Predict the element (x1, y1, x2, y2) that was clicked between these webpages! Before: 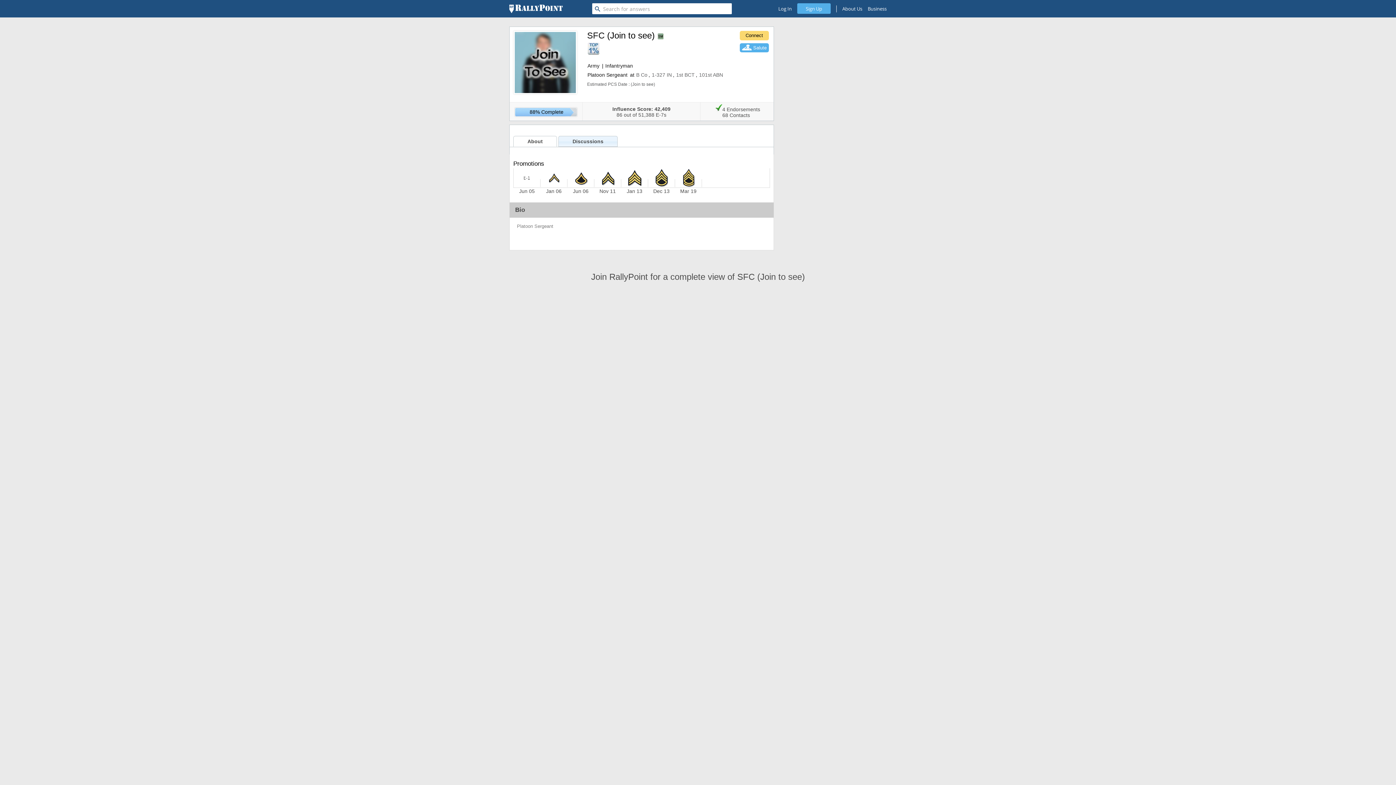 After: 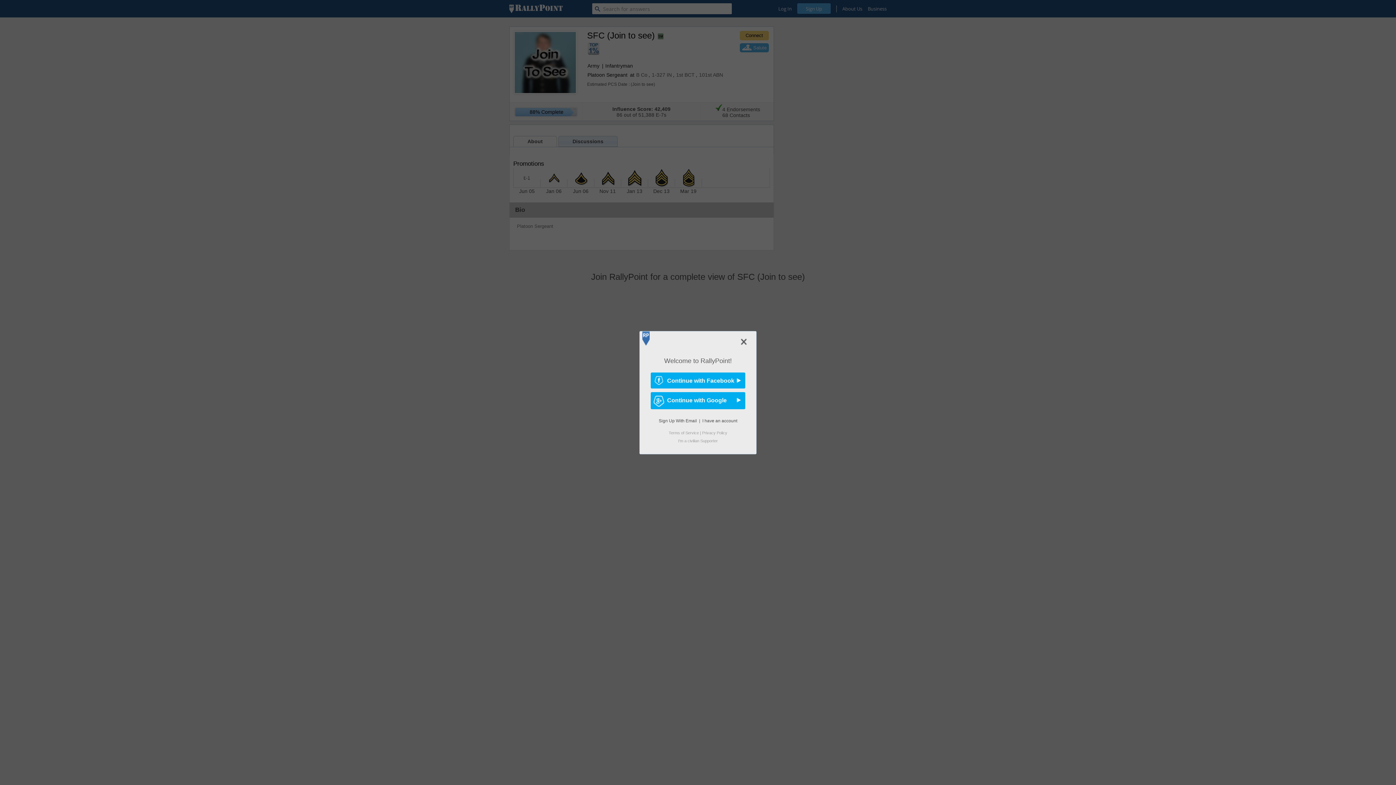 Action: label: Connect bbox: (739, 30, 769, 40)